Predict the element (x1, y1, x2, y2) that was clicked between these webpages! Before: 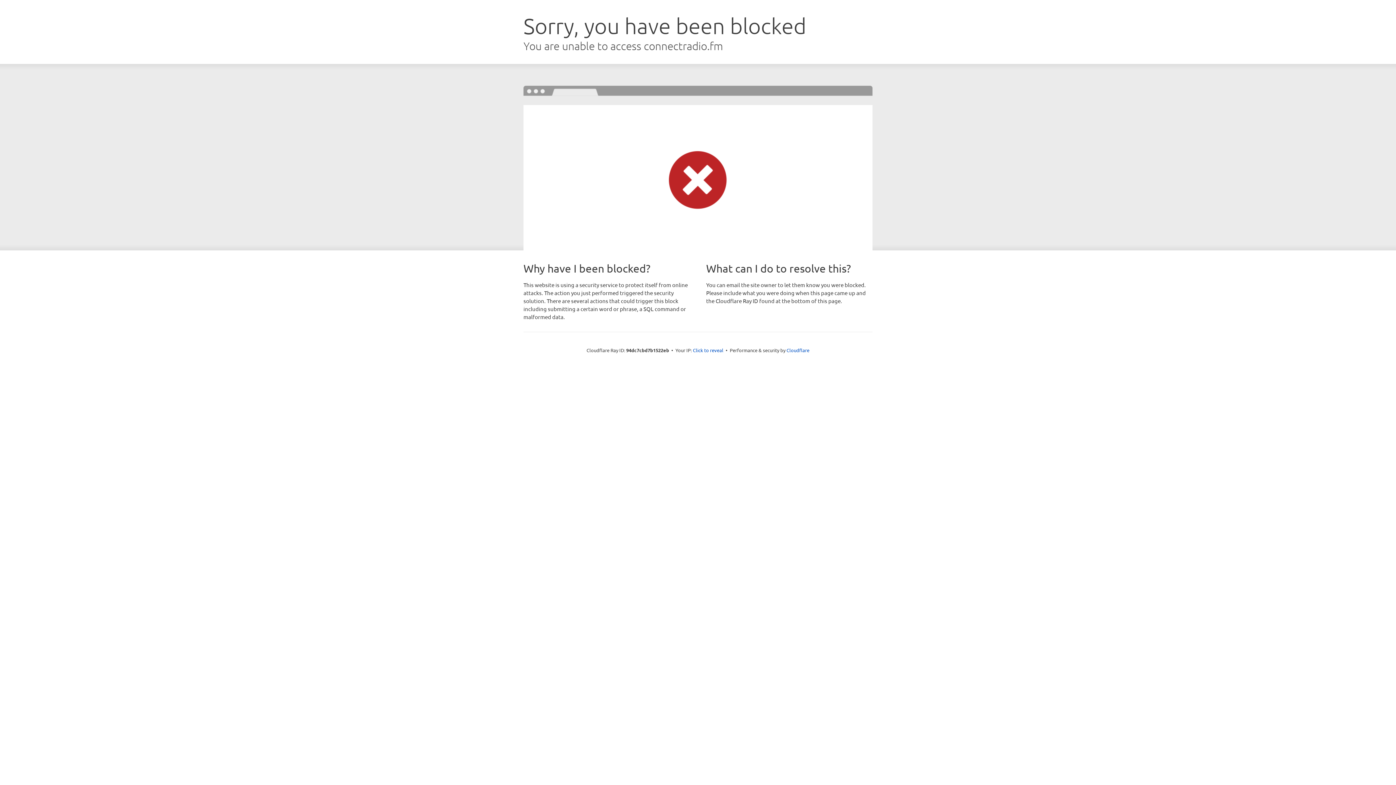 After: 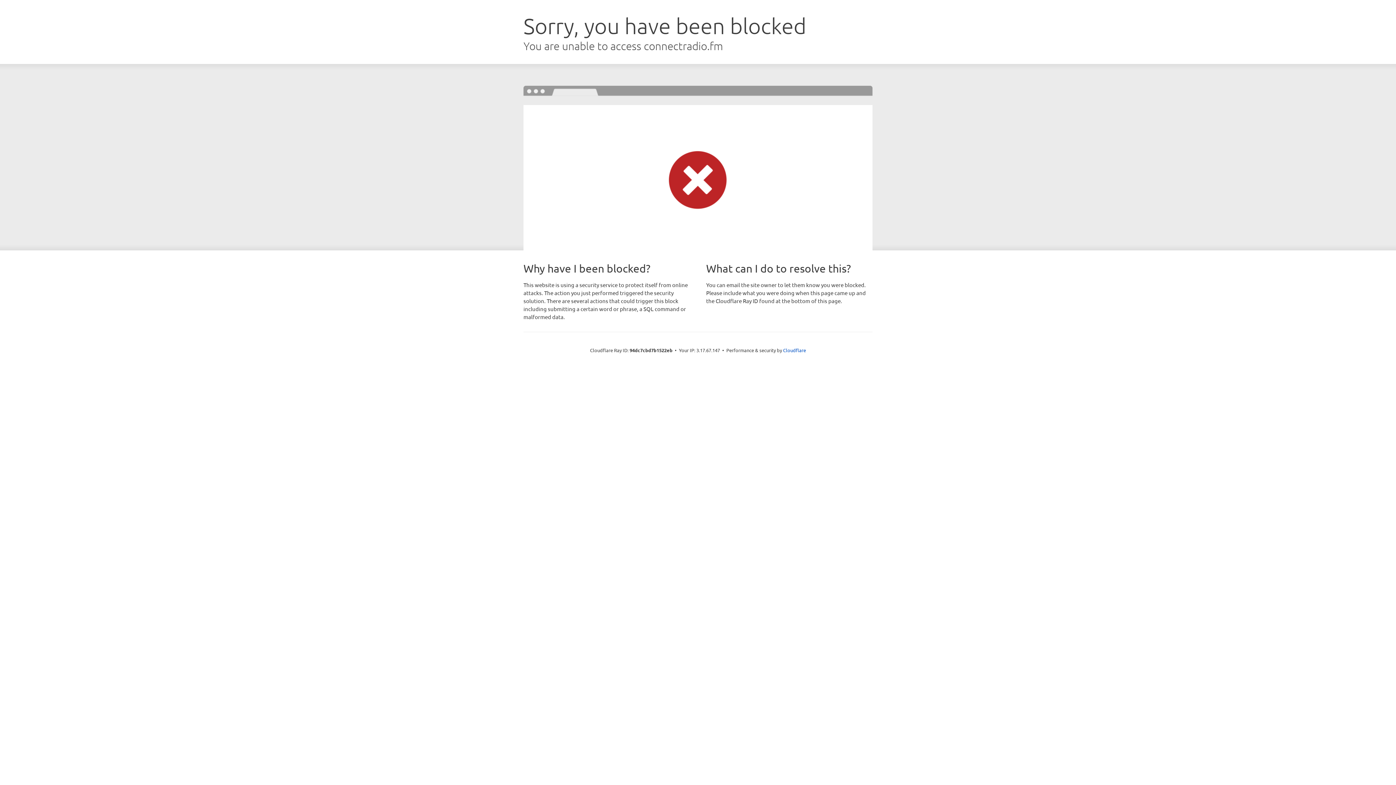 Action: bbox: (693, 346, 723, 353) label: Click to reveal